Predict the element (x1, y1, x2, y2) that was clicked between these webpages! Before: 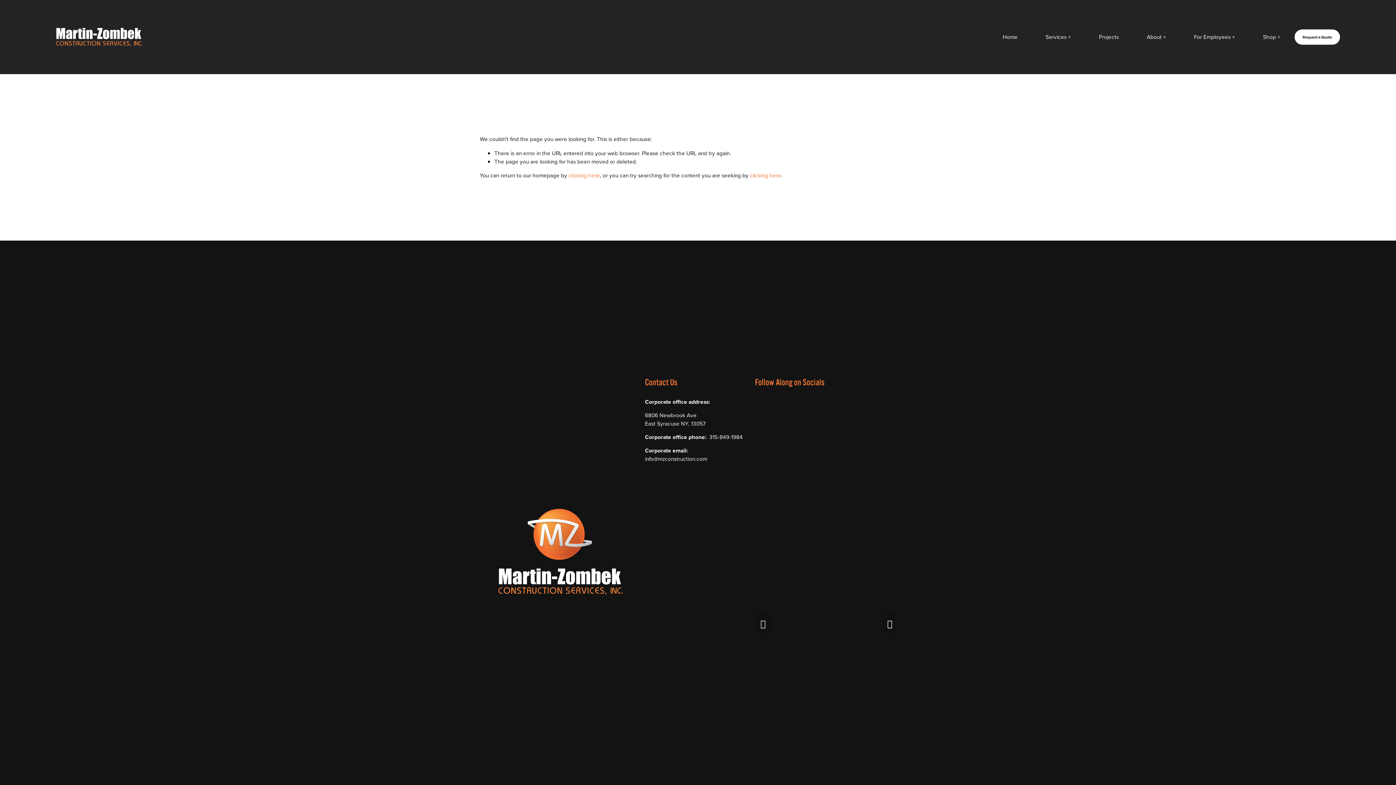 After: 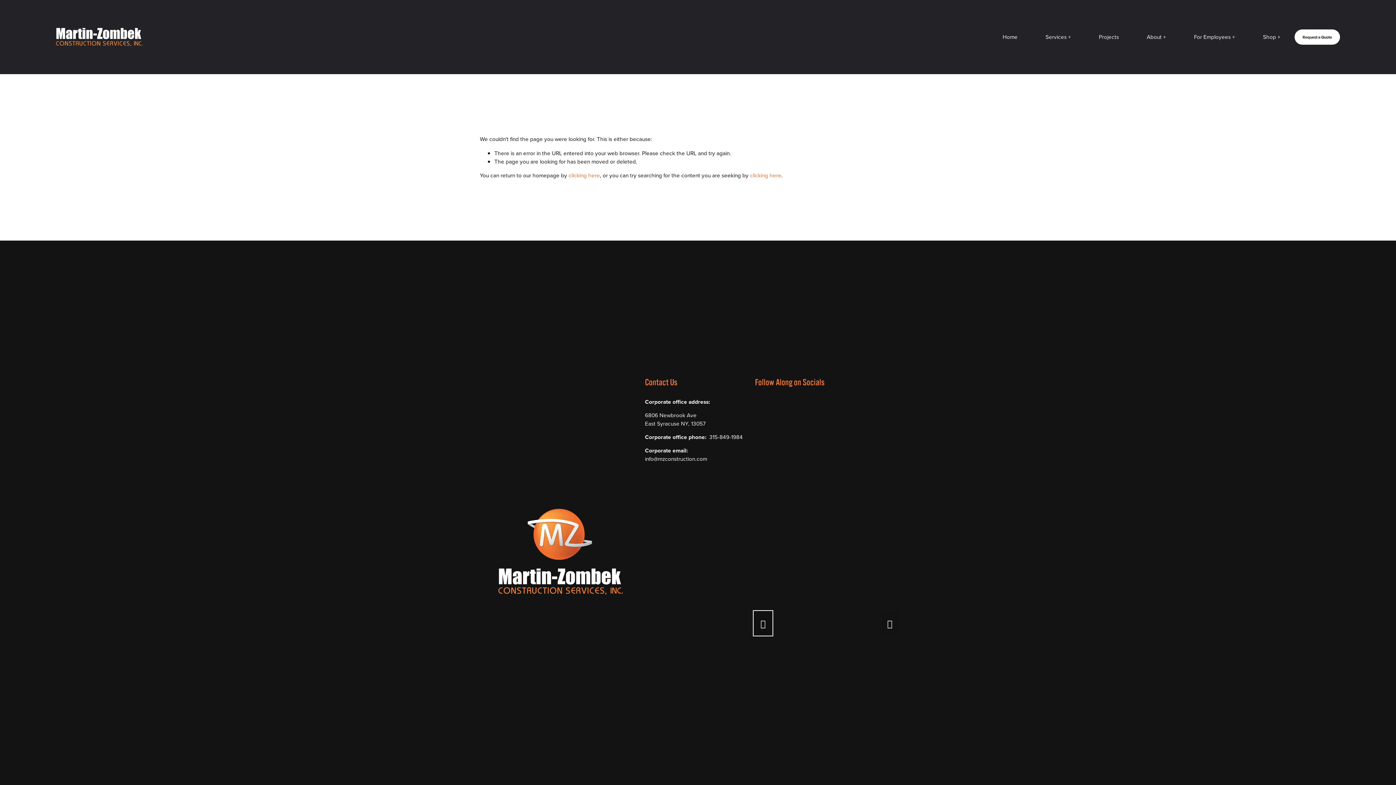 Action: bbox: (755, 612, 771, 634) label: Previous Slide